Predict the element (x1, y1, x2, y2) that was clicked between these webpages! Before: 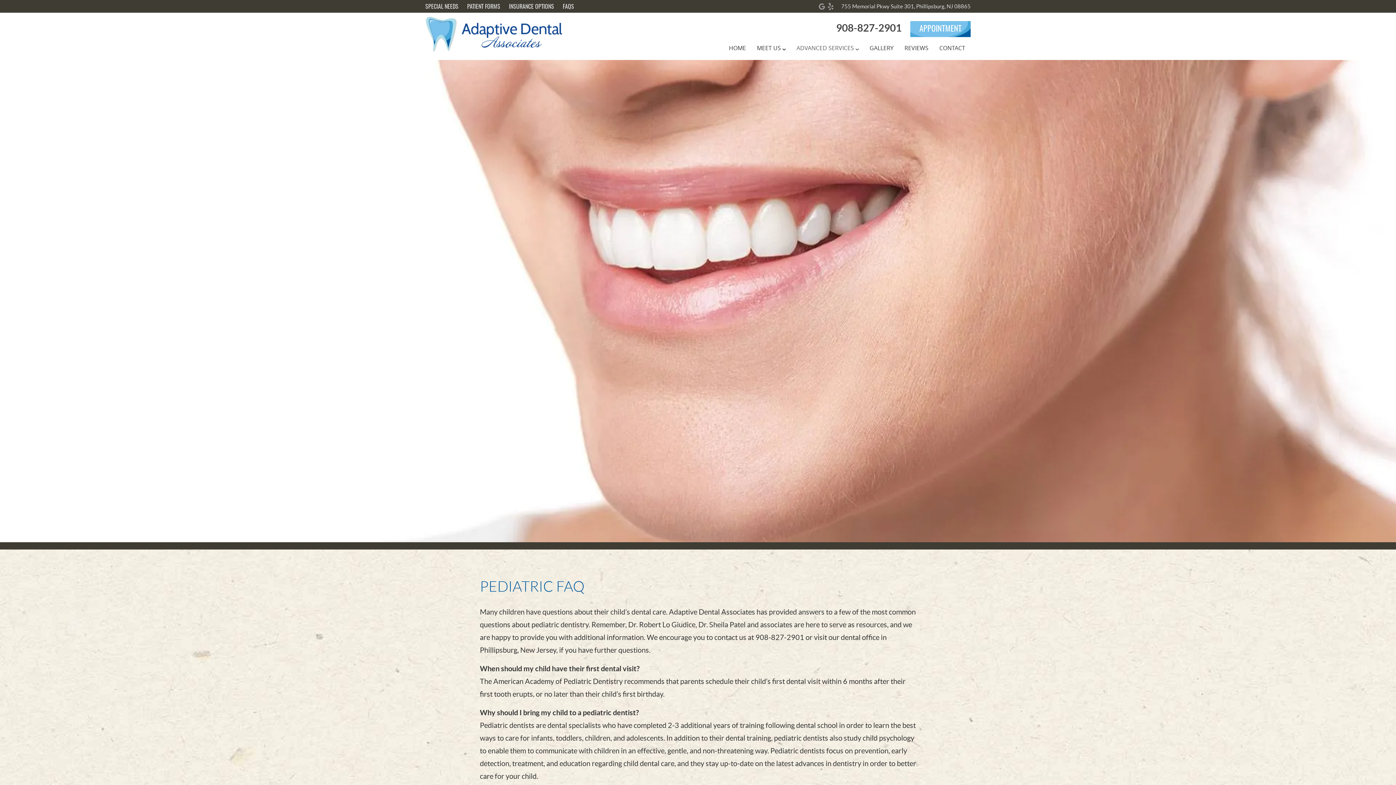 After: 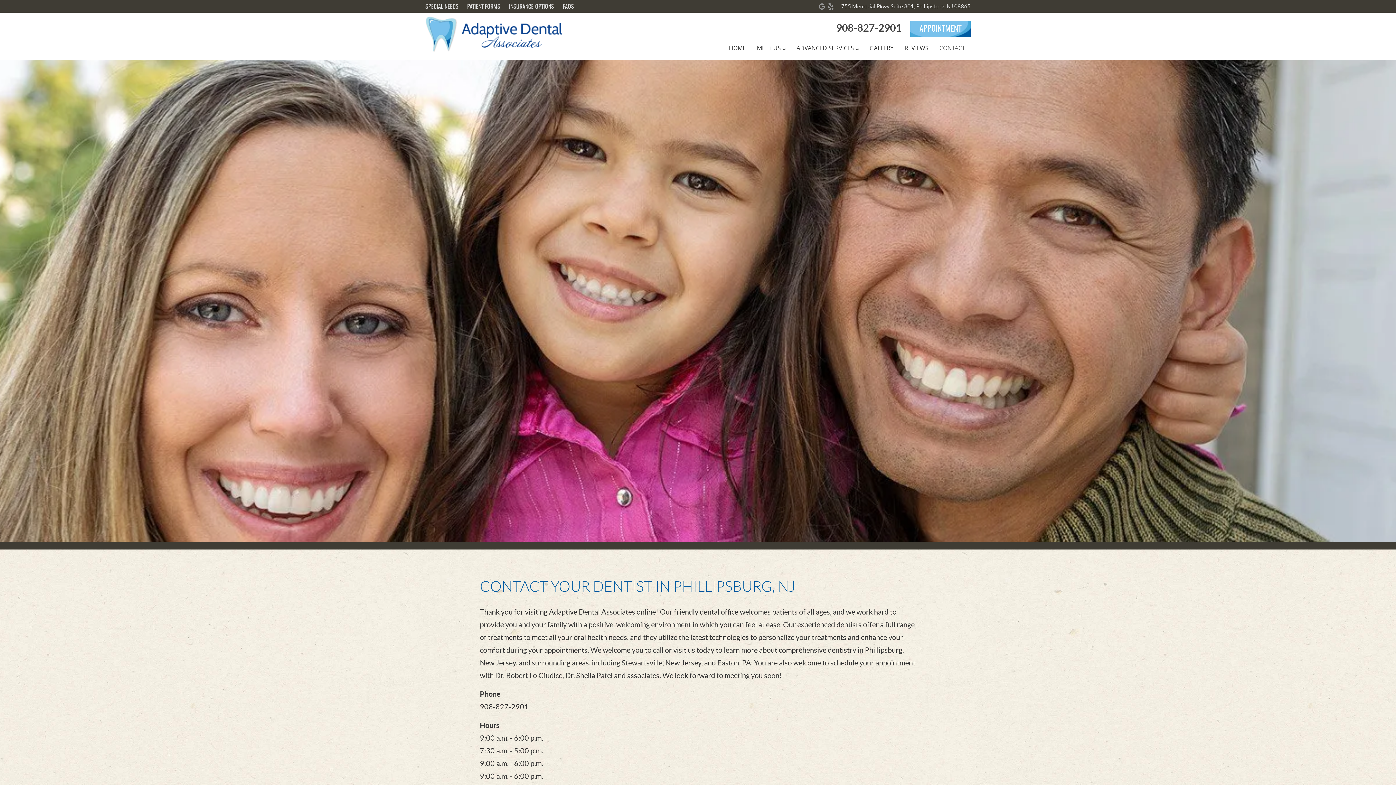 Action: label: CONTACT bbox: (934, 40, 970, 55)